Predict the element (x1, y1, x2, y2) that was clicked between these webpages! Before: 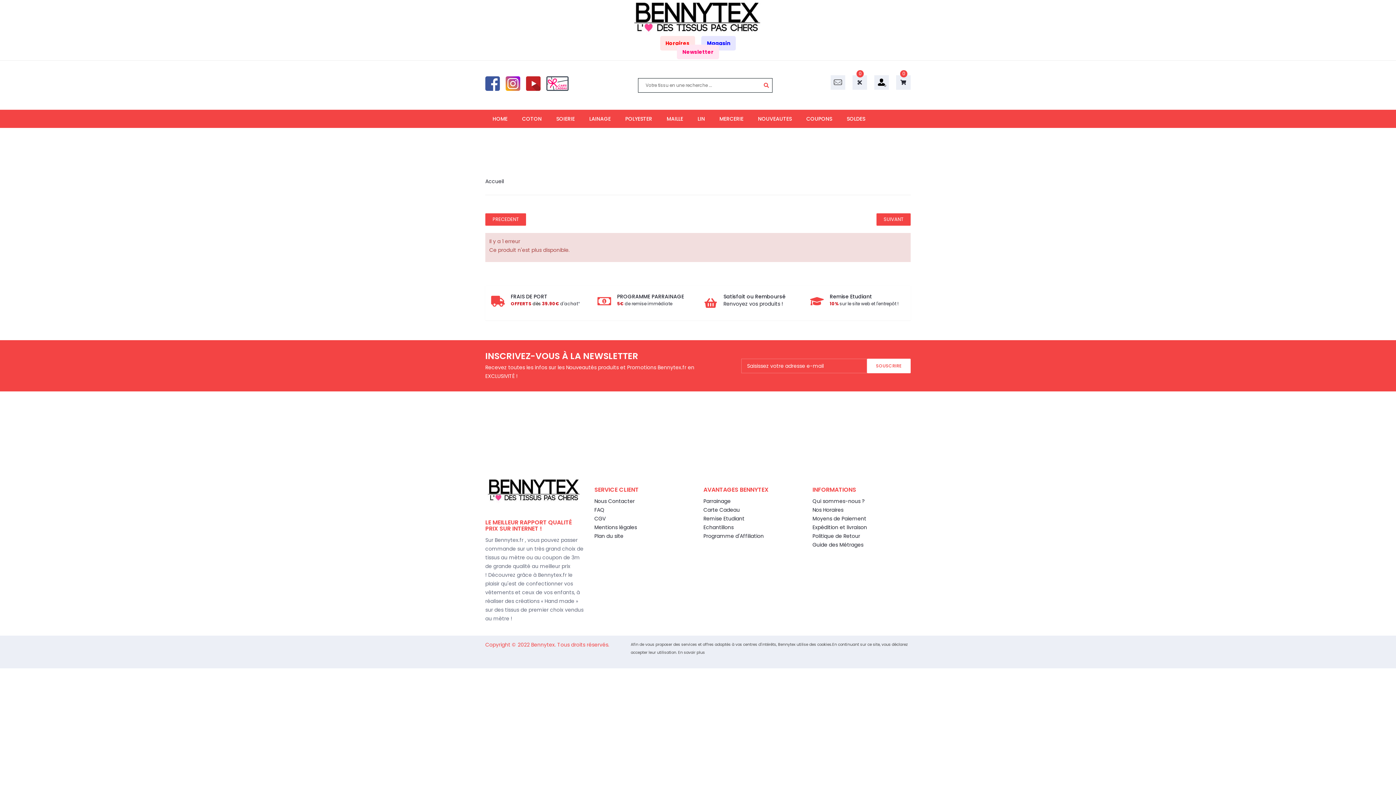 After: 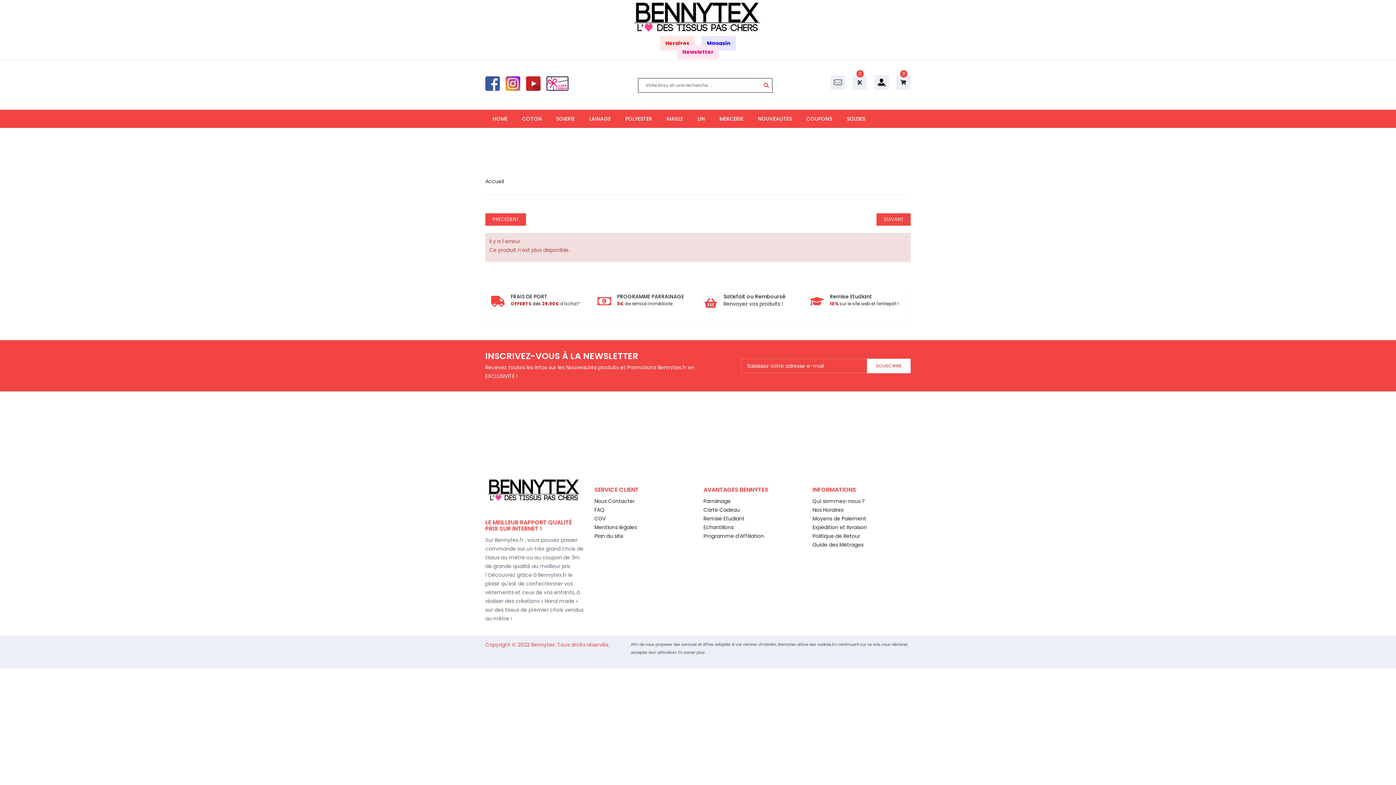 Action: bbox: (678, 650, 705, 655) label: En savoir plus